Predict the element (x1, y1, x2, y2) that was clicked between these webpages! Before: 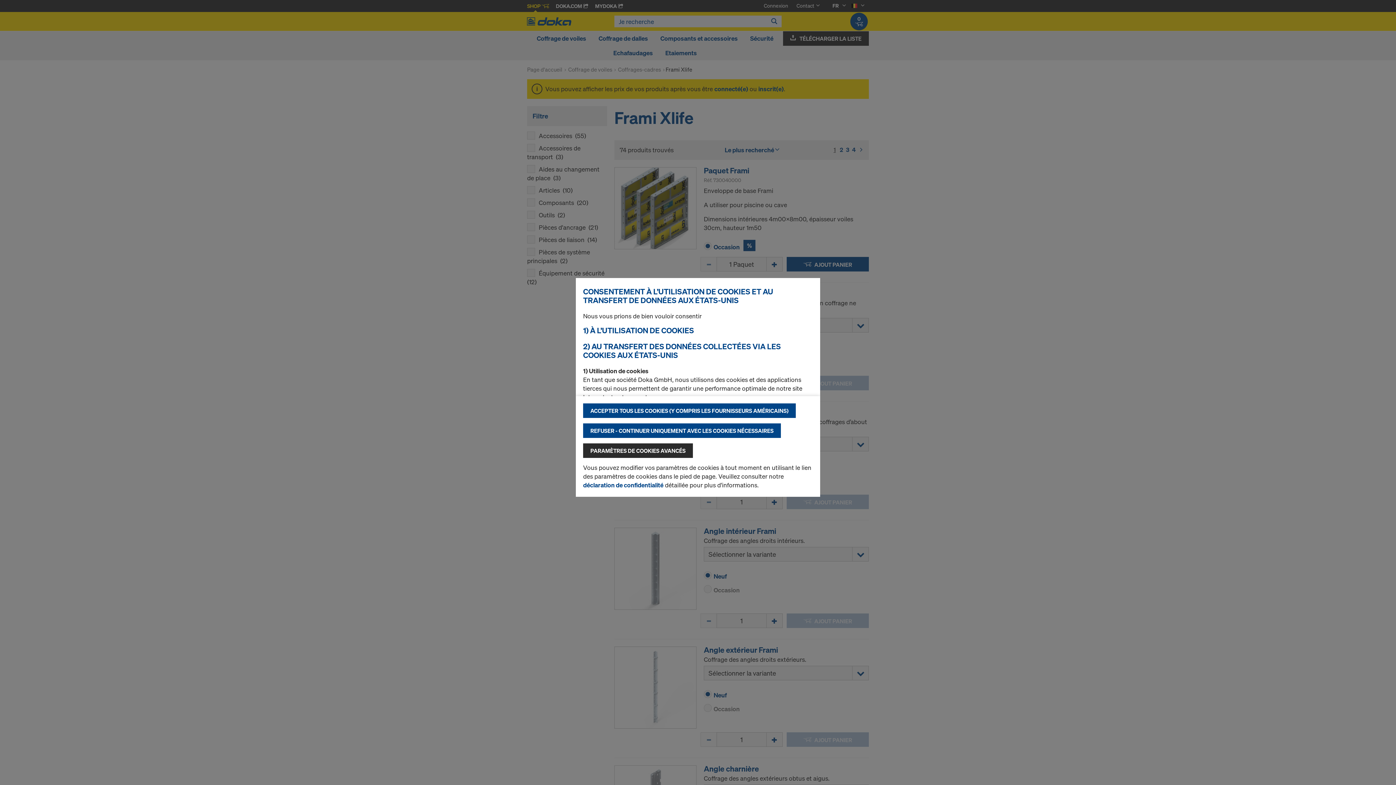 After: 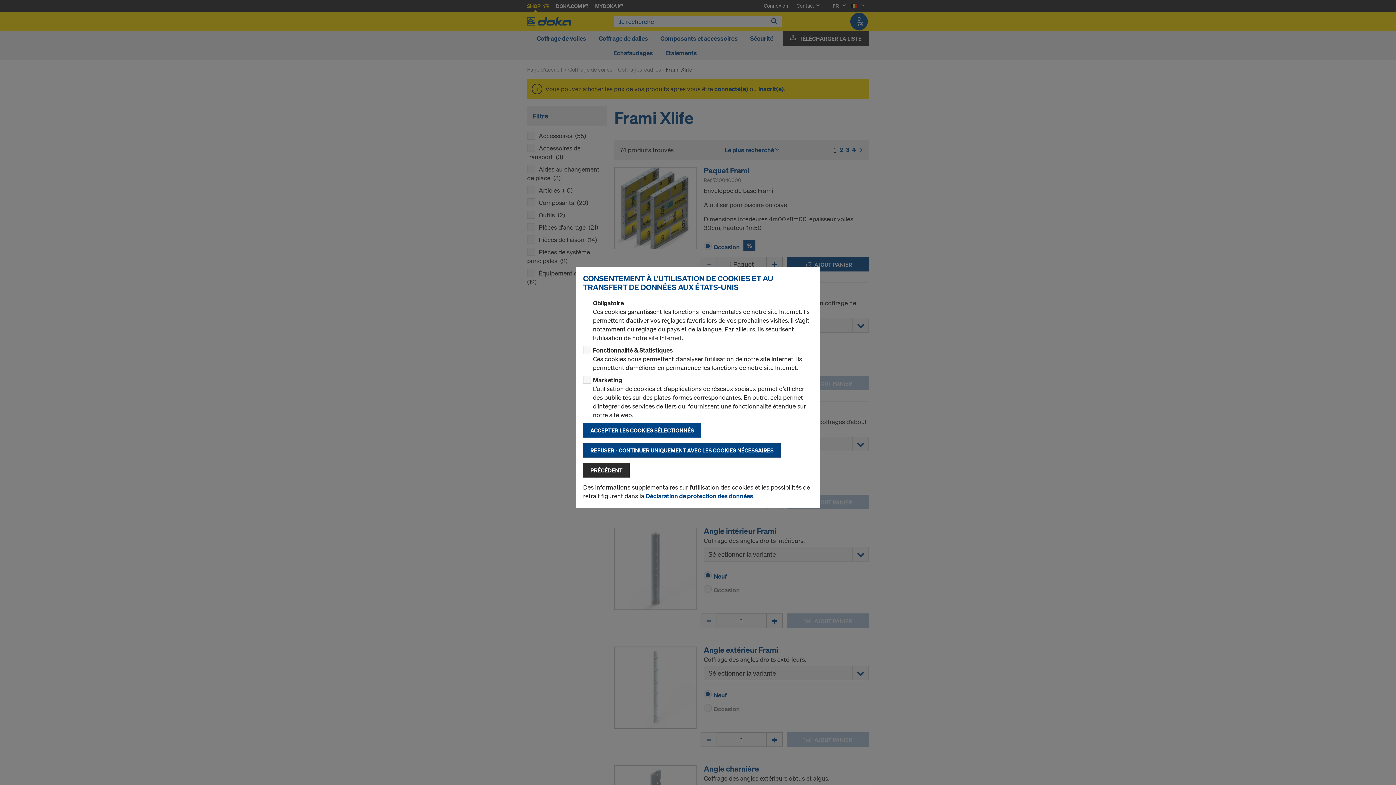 Action: bbox: (583, 443, 693, 458) label: PARAMÈTRES DE COOKIES AVANCÉS